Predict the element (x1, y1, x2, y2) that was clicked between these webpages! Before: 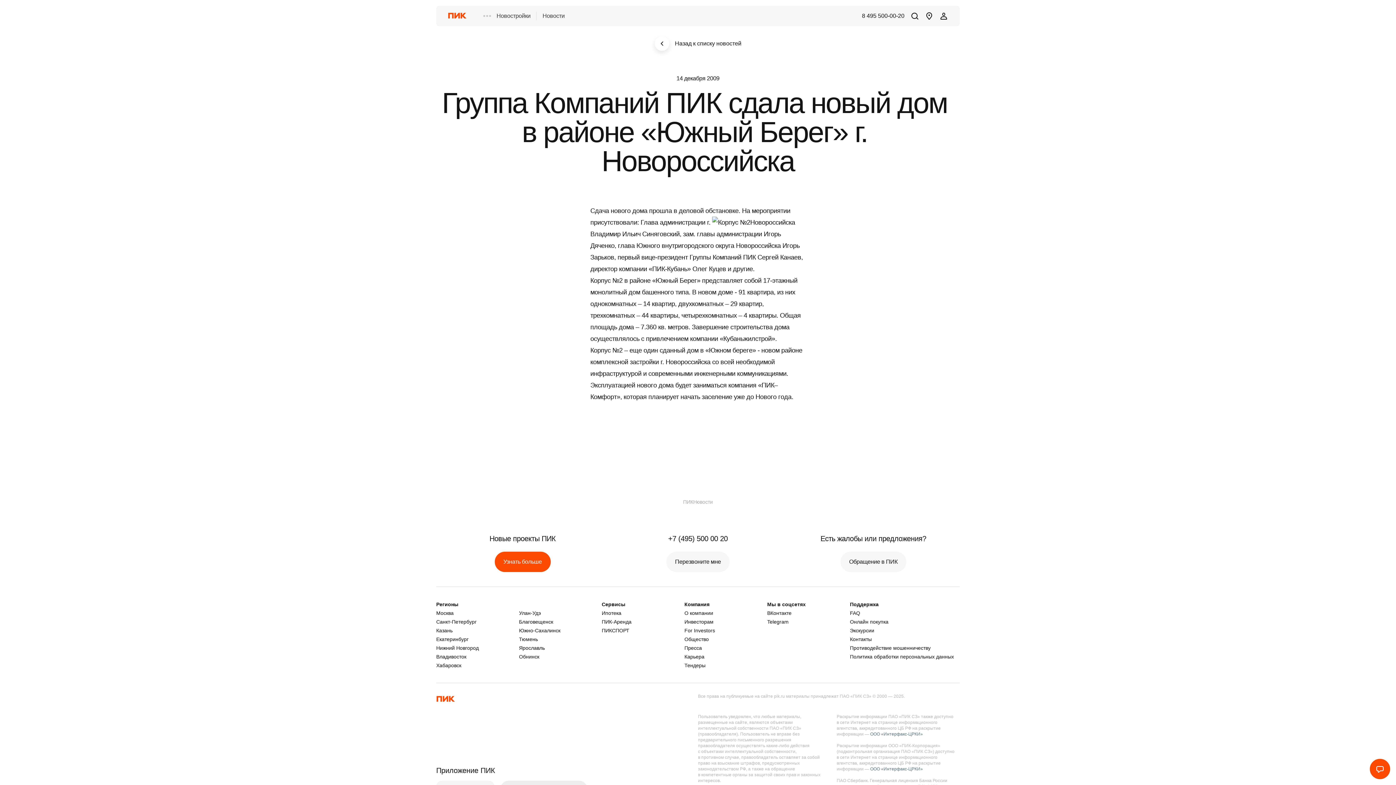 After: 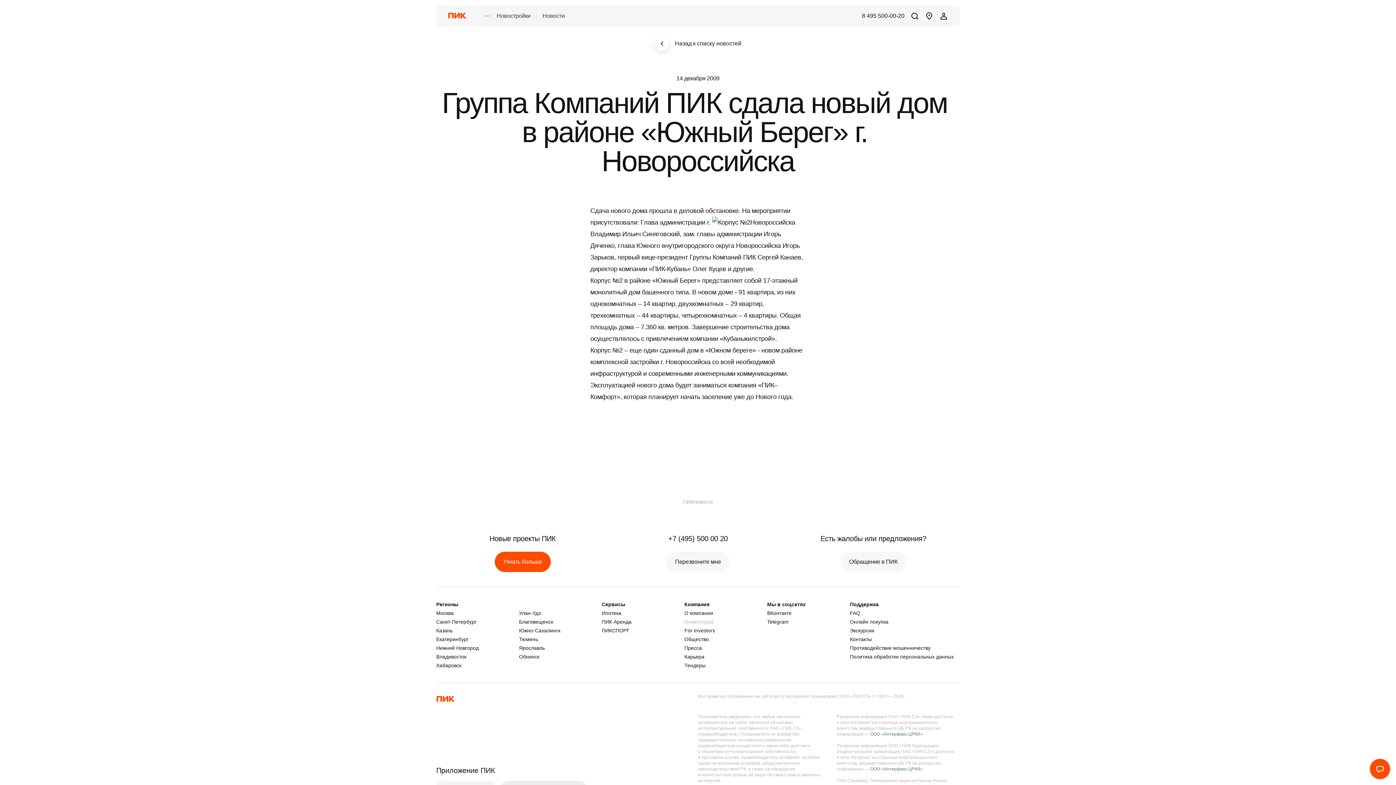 Action: bbox: (684, 619, 767, 625) label: Инвесторам